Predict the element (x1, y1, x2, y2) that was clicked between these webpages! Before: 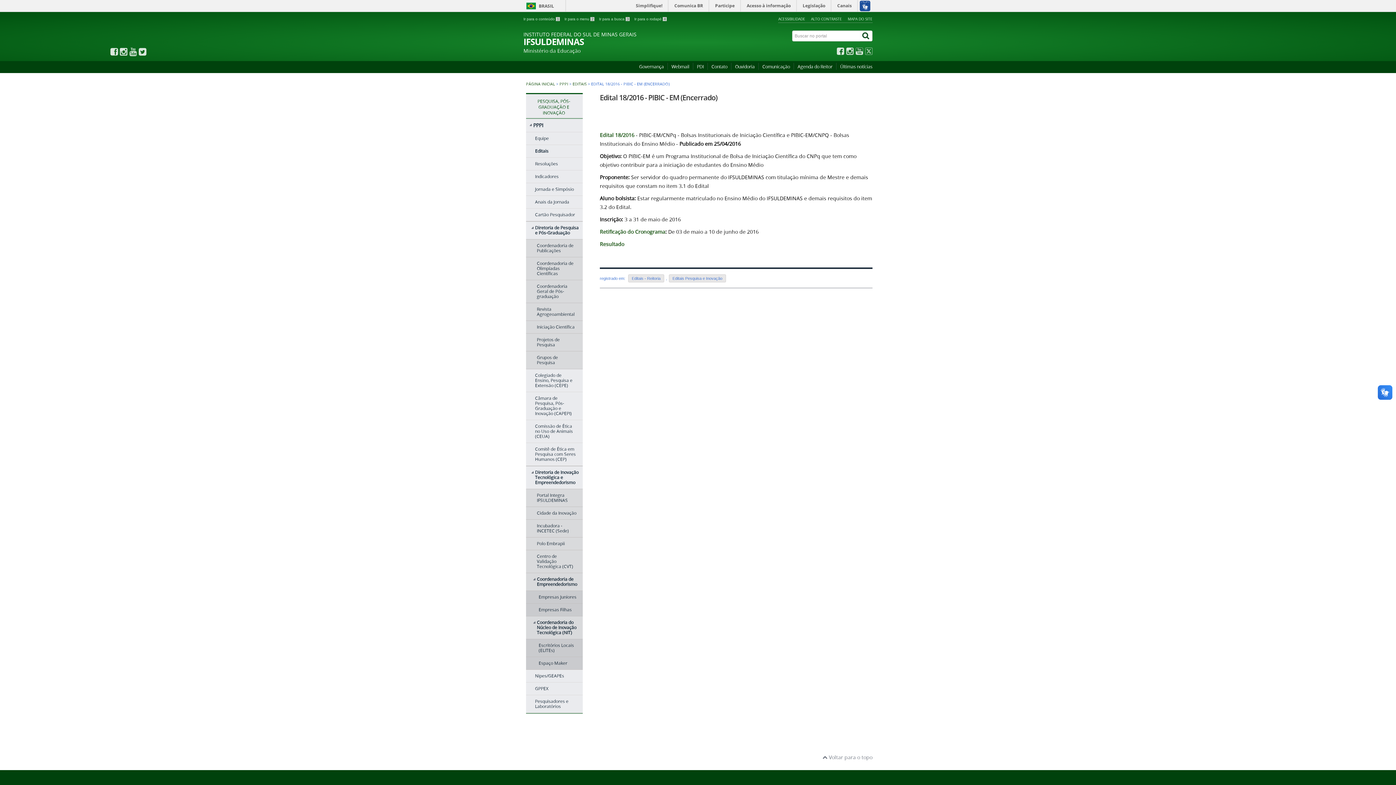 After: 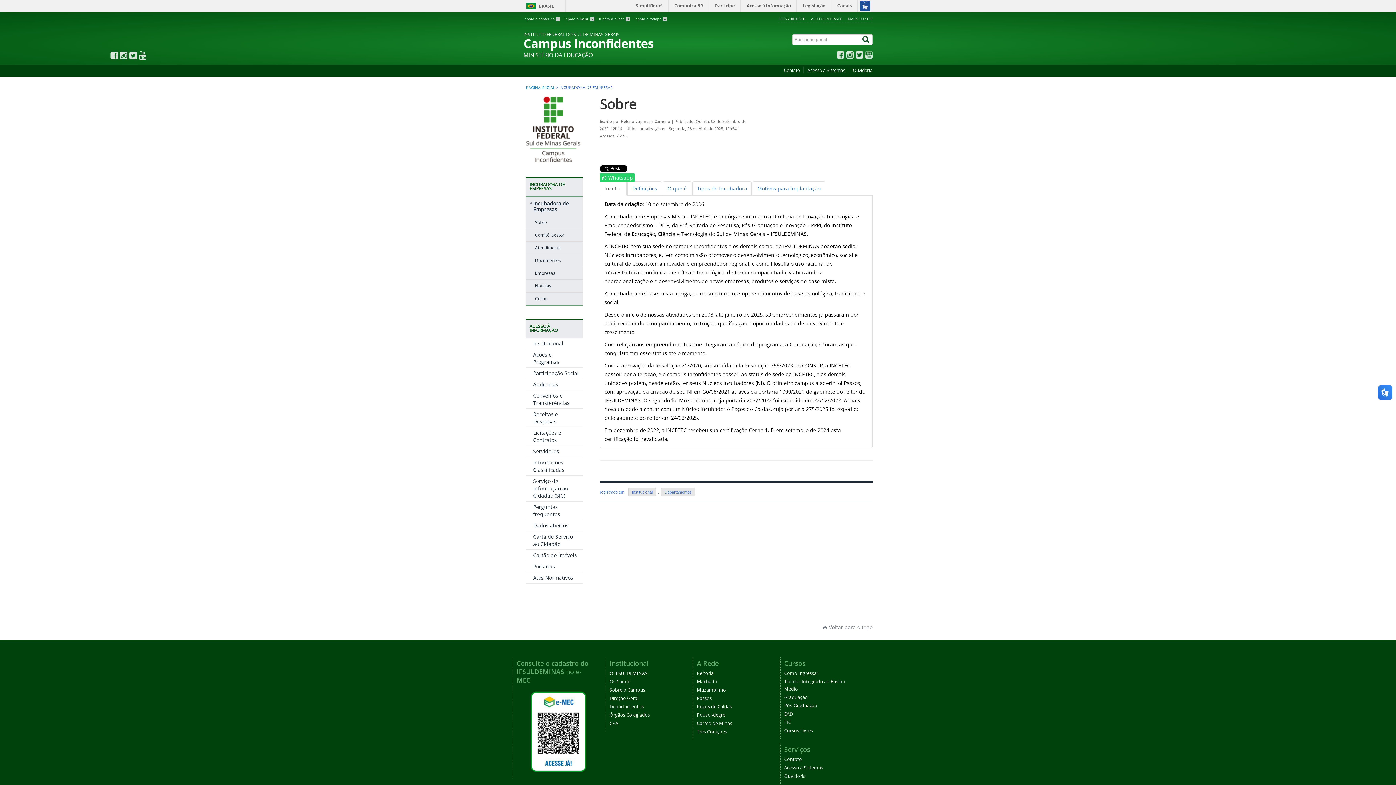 Action: bbox: (526, 521, 579, 535) label: Incubadora - INCETEC (Sede)